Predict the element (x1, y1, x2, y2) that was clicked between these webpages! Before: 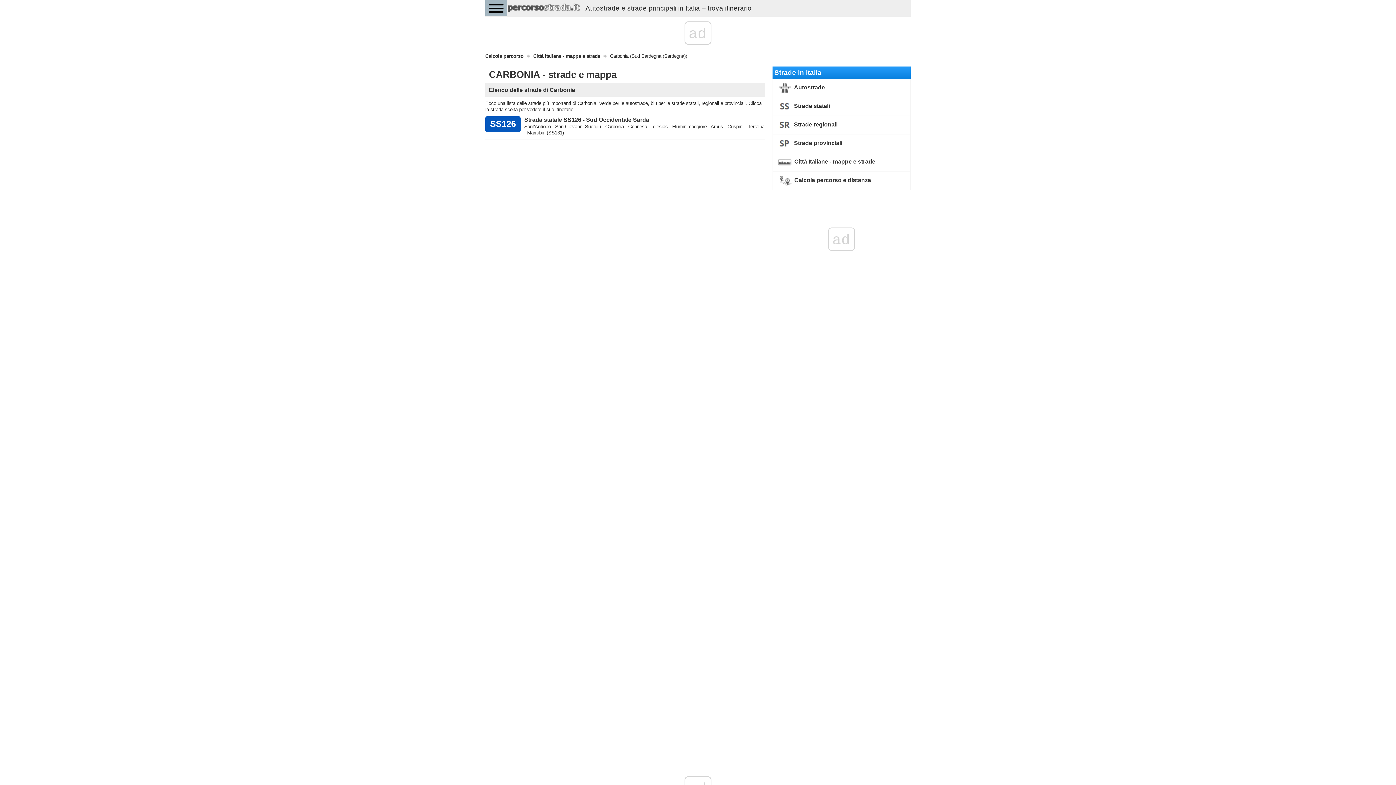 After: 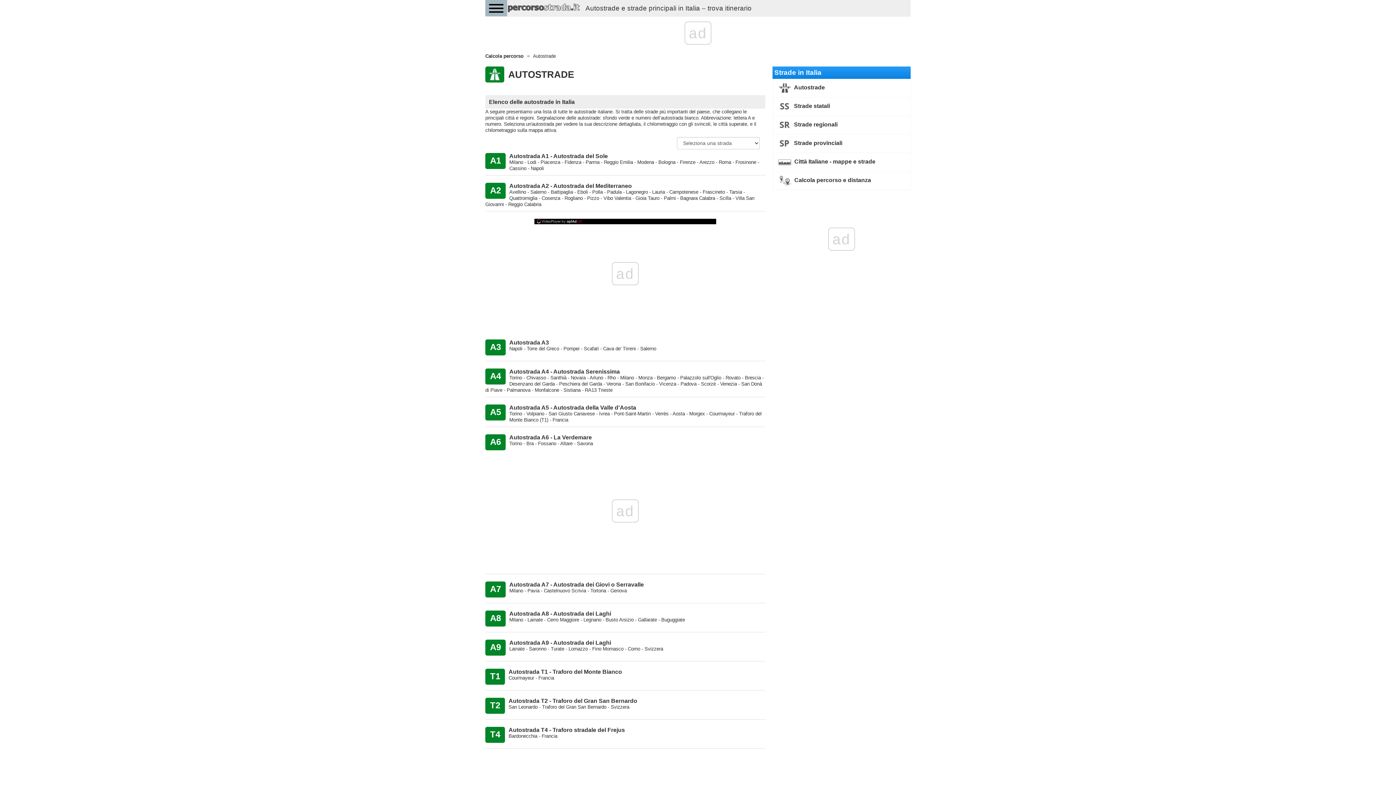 Action: label:  Autostrade bbox: (776, 82, 906, 93)